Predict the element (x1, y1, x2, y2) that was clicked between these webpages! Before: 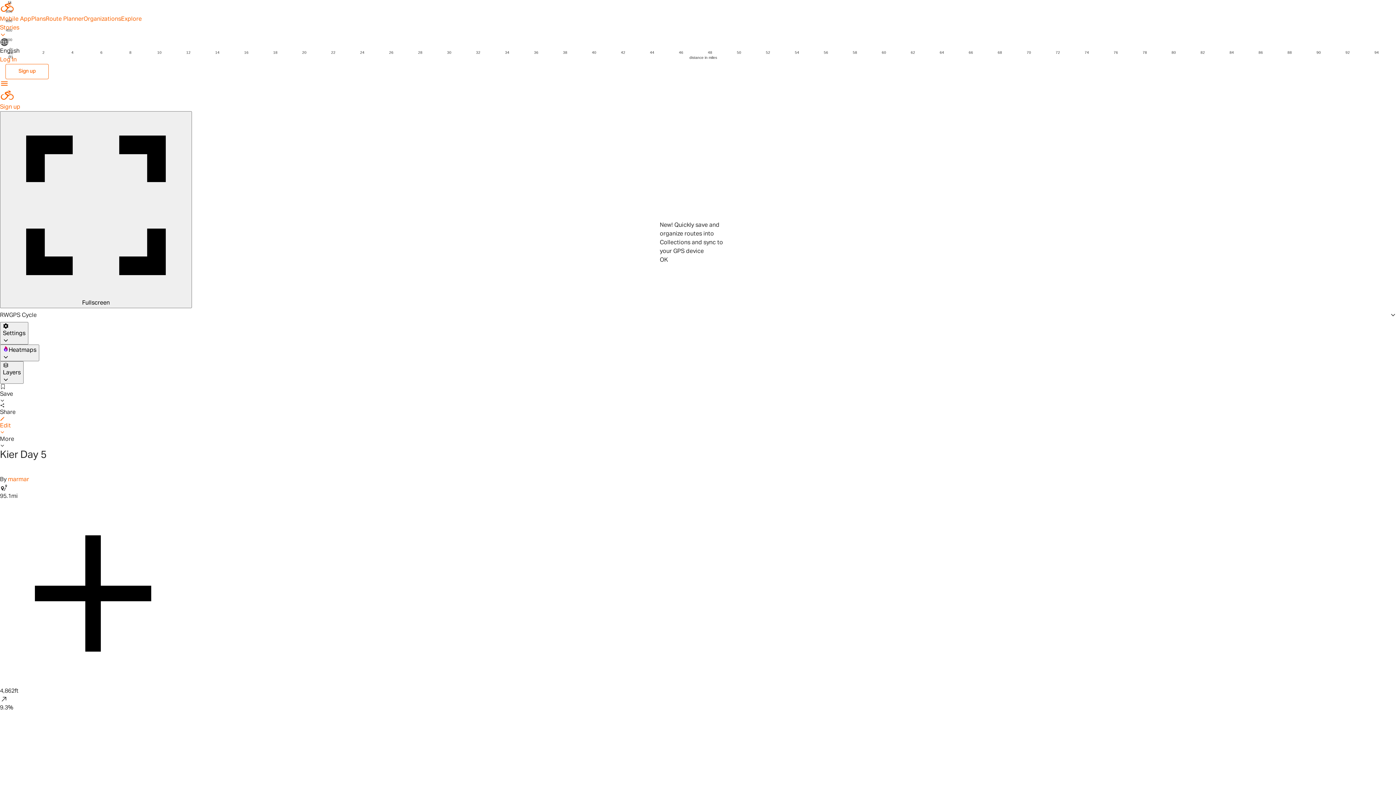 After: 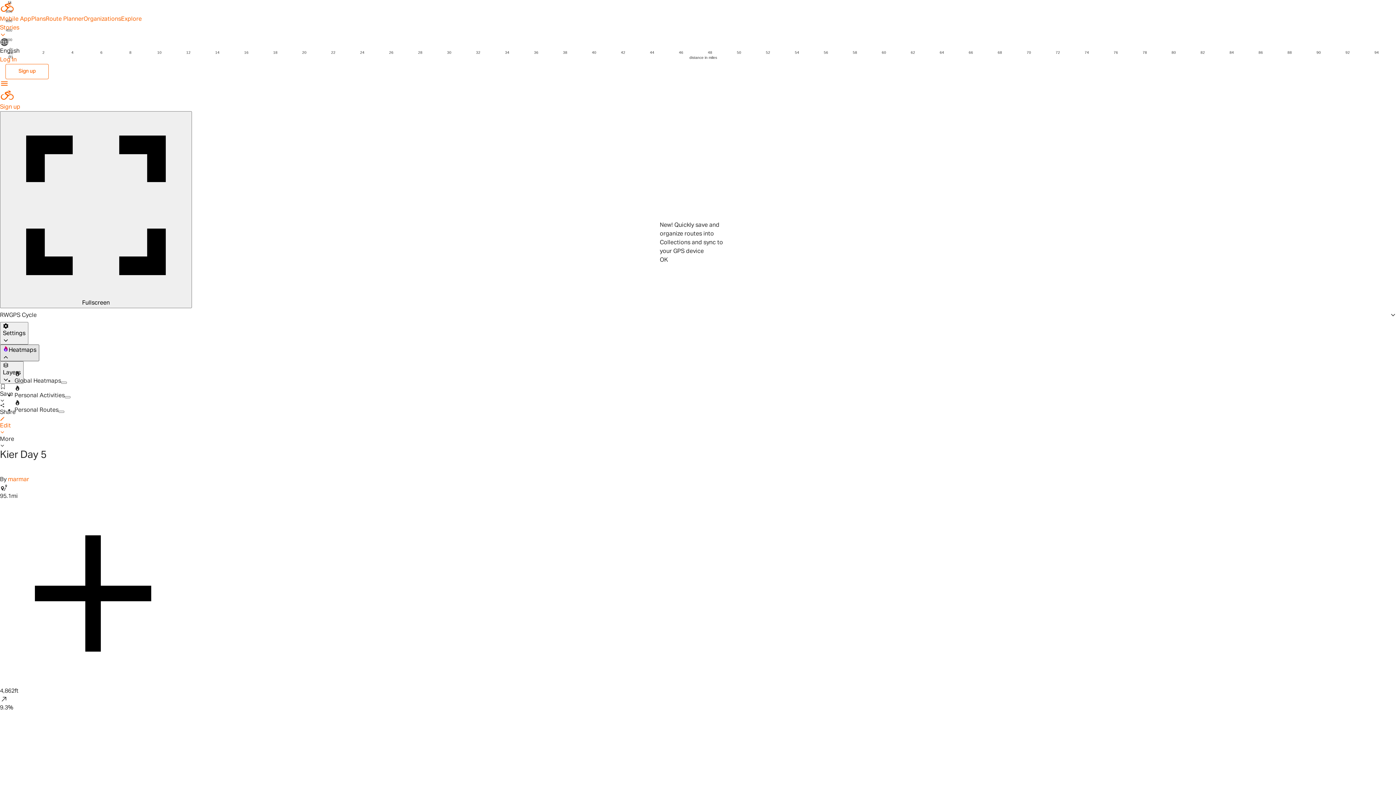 Action: label: Heatmaps bbox: (0, 158, 39, 175)